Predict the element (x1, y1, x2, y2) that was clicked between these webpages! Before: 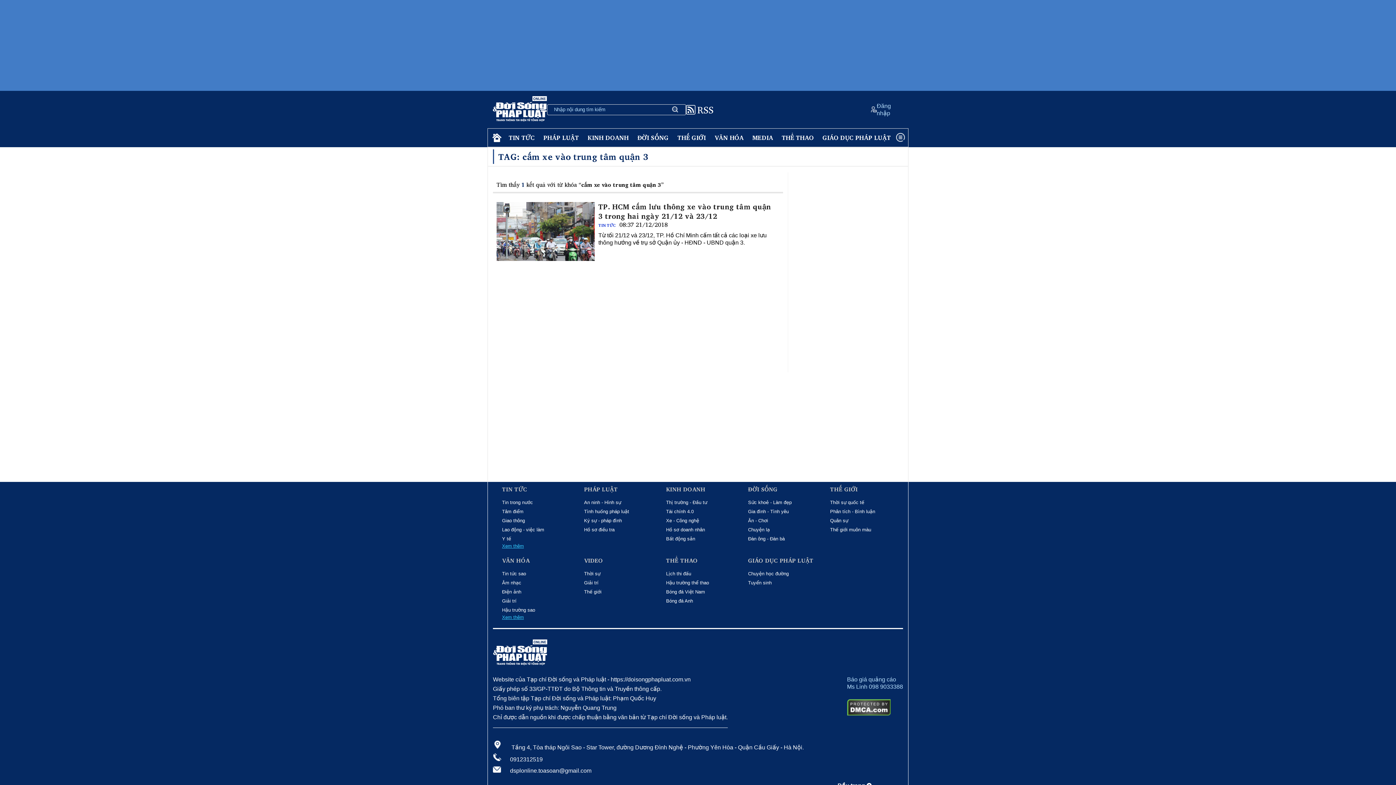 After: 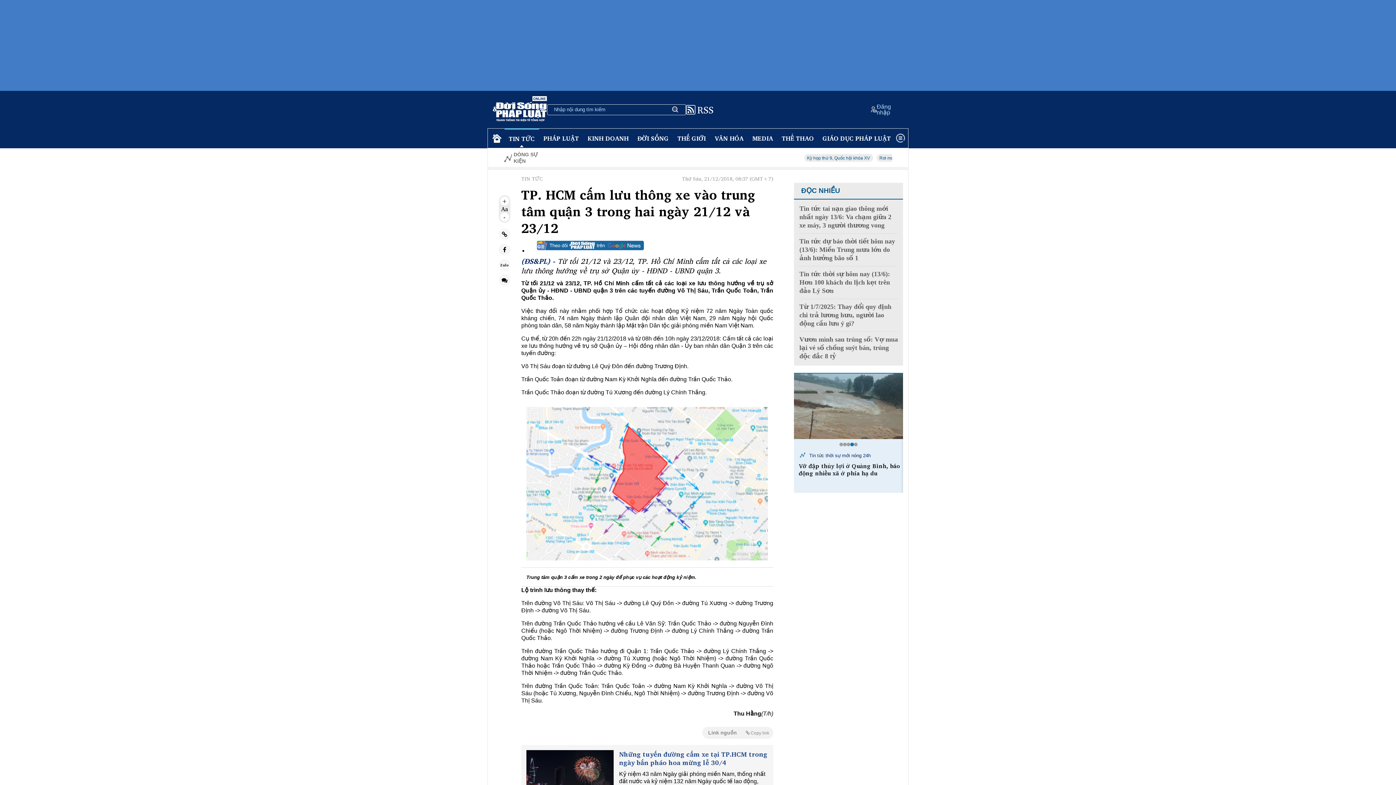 Action: bbox: (496, 202, 774, 221) label: TP. HCM cấm lưu thông xe vào trung tâm quận 3 trong hai ngày 21/12 và 23/12